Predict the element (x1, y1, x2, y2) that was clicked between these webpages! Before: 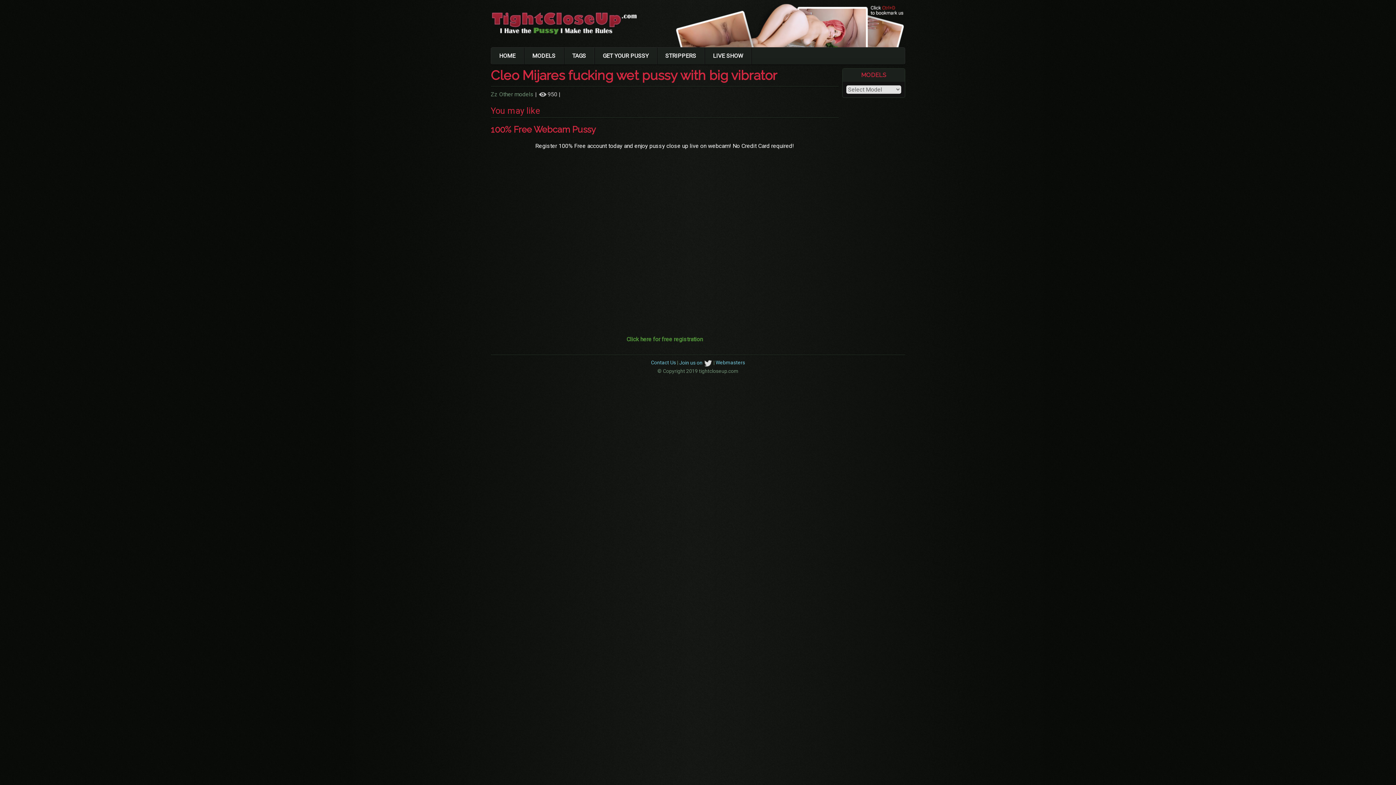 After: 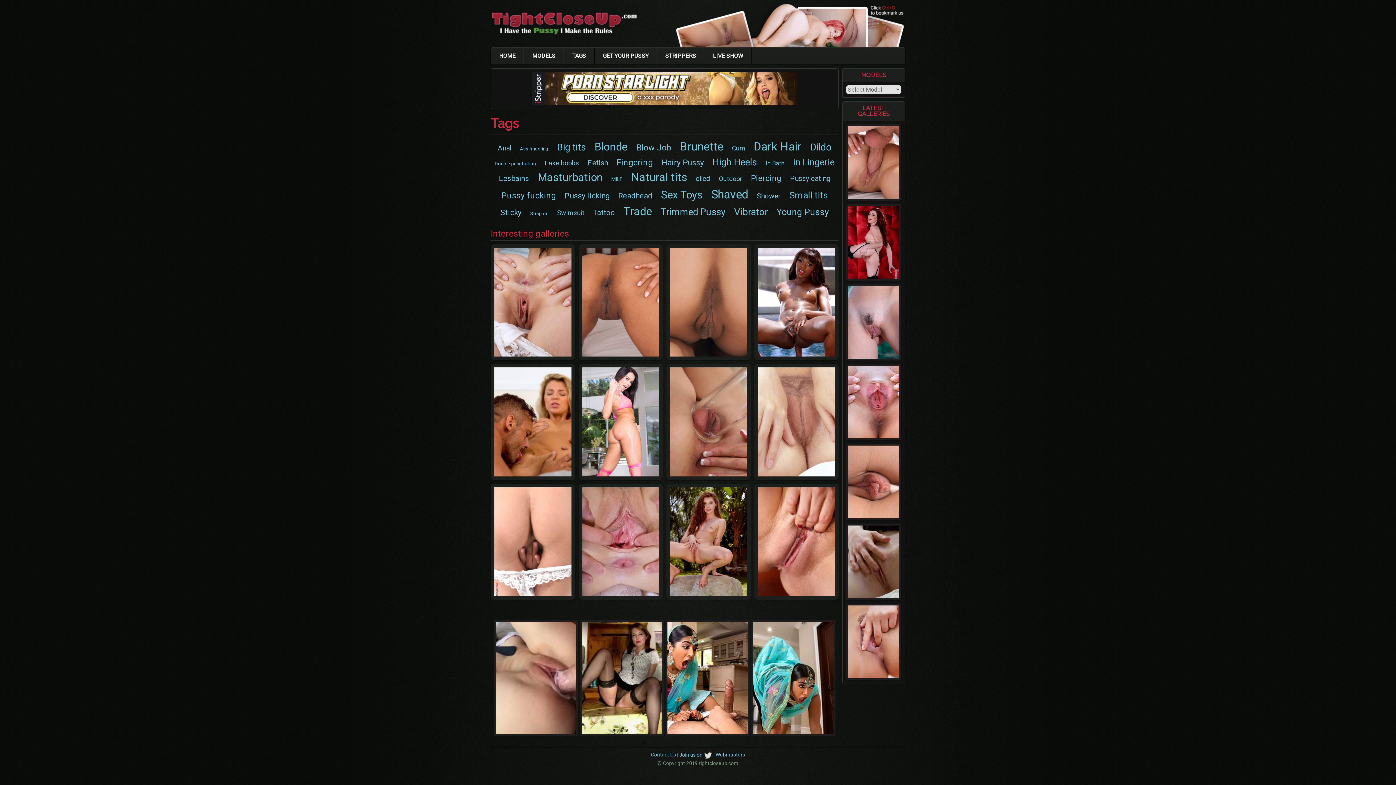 Action: bbox: (564, 47, 594, 64) label: TAGS